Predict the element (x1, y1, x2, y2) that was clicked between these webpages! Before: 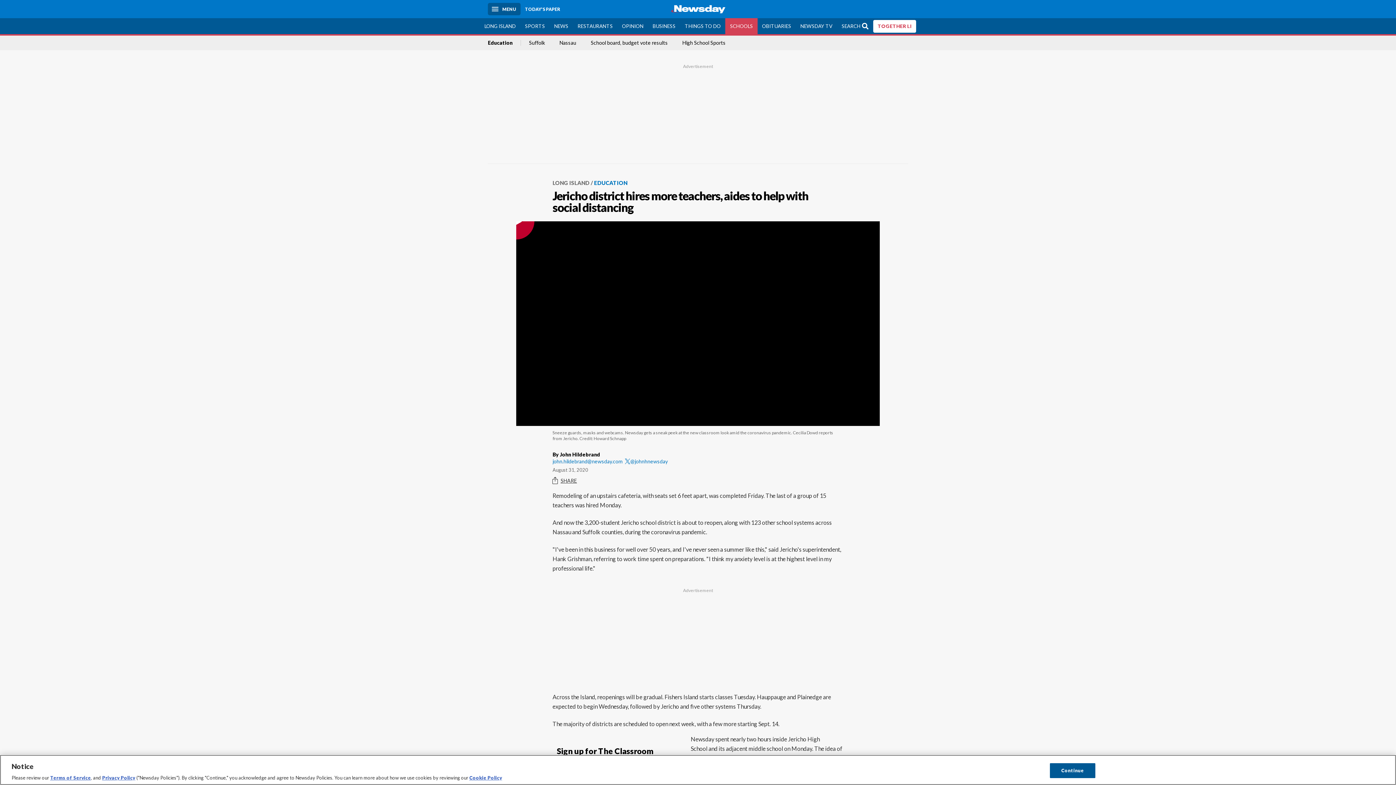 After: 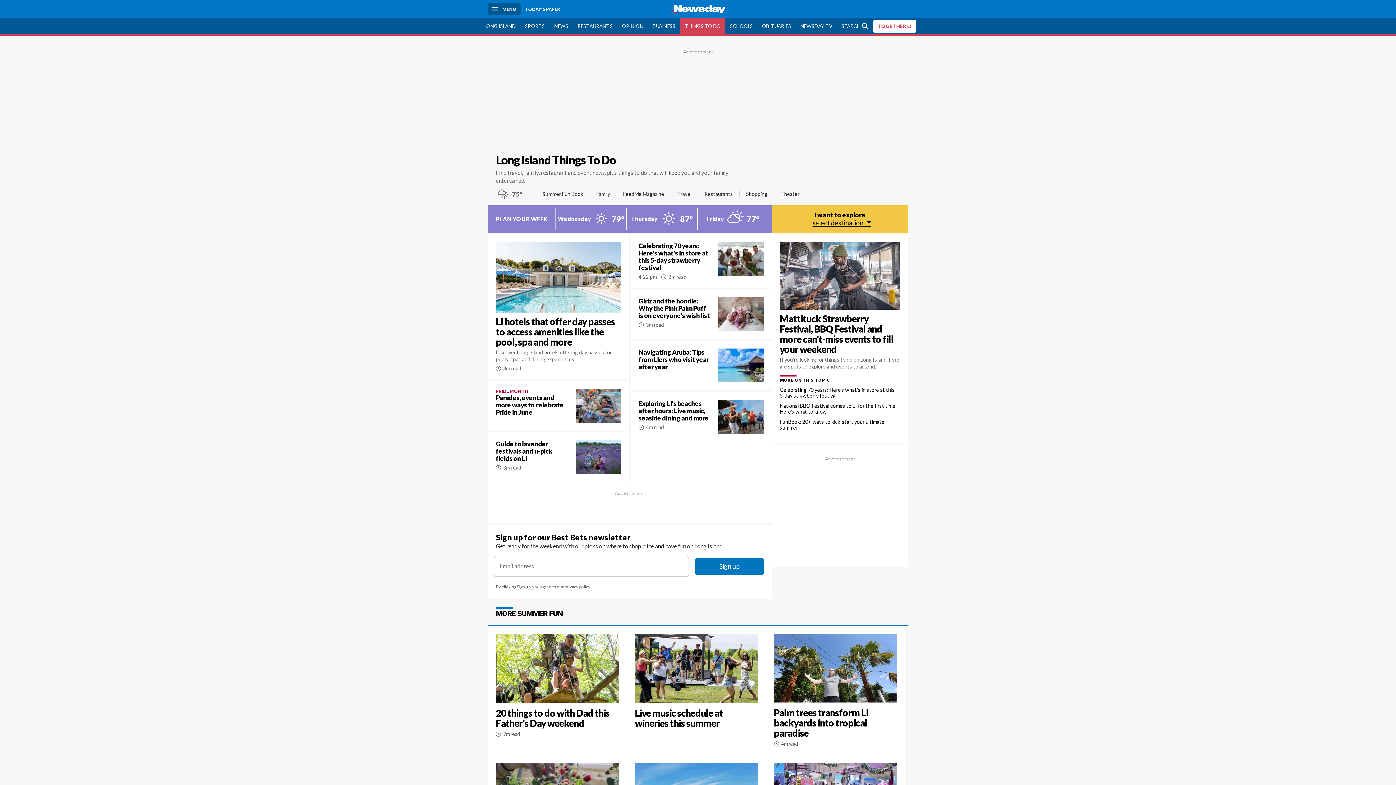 Action: bbox: (680, 18, 725, 34) label: THINGS TO DO